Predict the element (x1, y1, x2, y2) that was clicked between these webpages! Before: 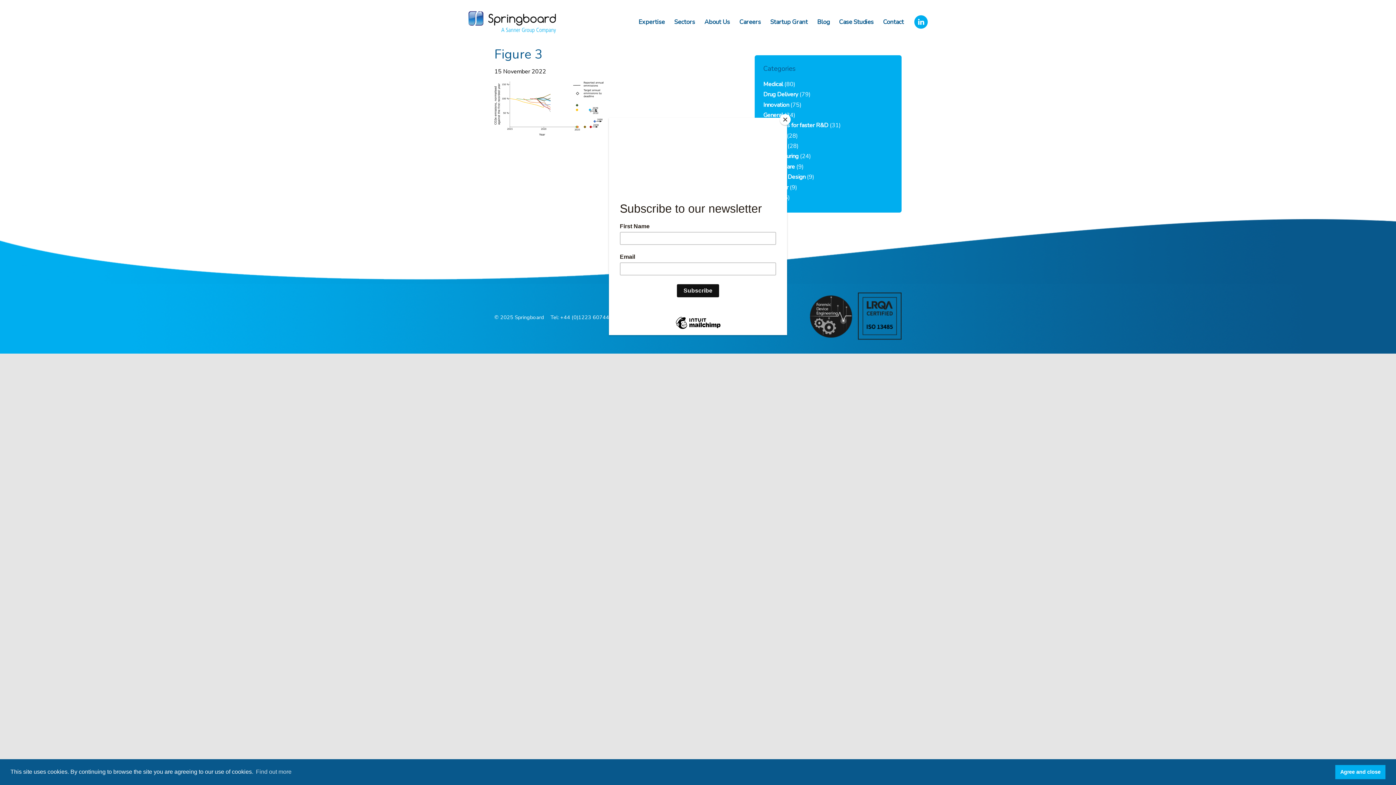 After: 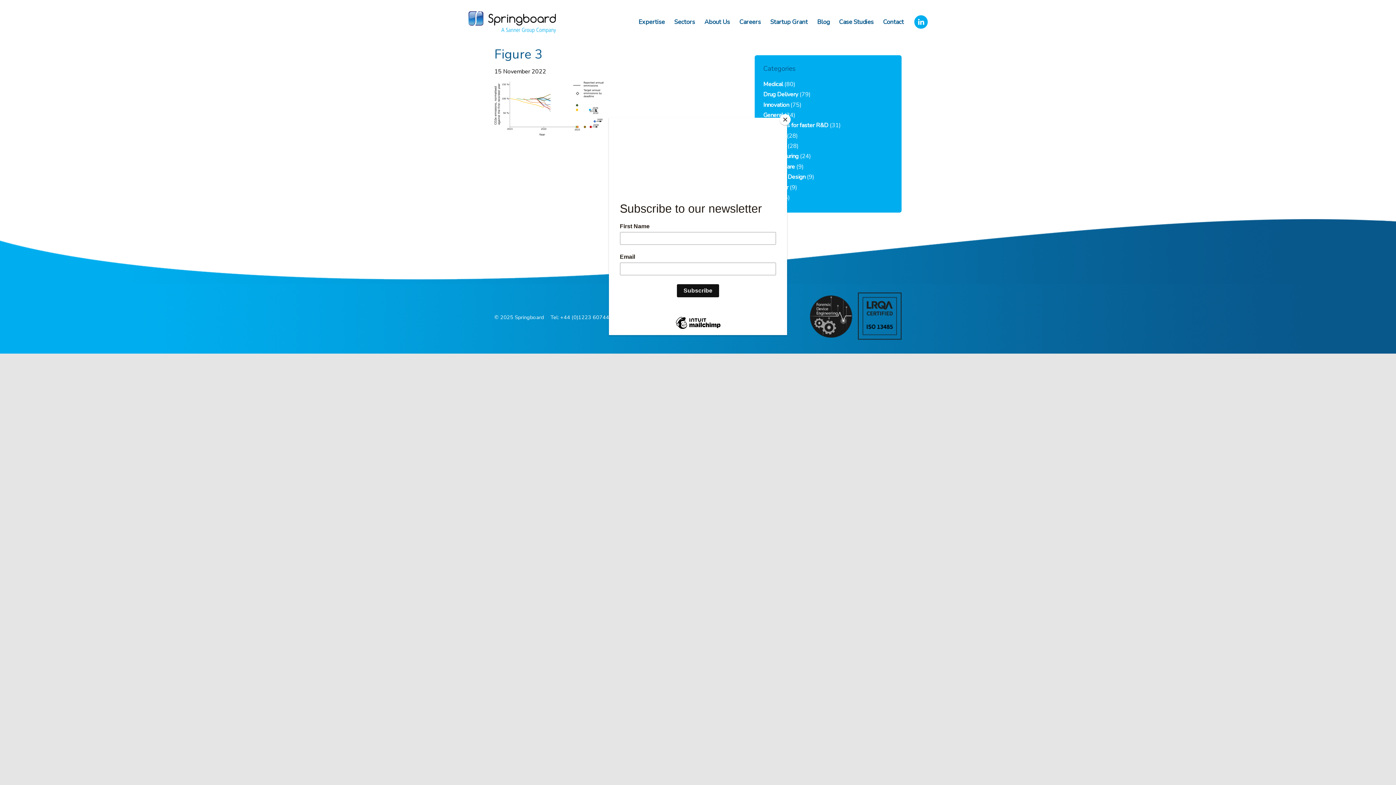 Action: bbox: (1335, 765, 1385, 779) label: dismiss cookie message